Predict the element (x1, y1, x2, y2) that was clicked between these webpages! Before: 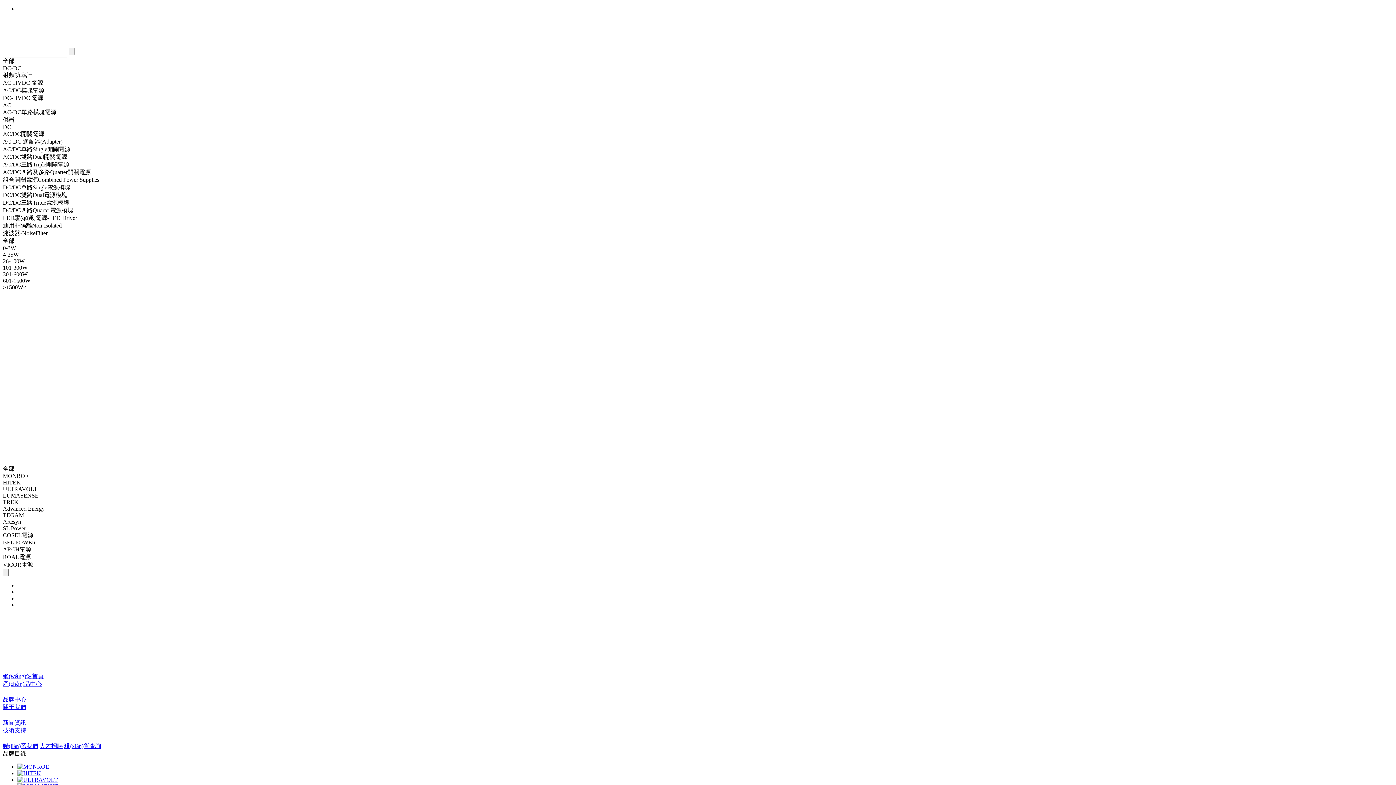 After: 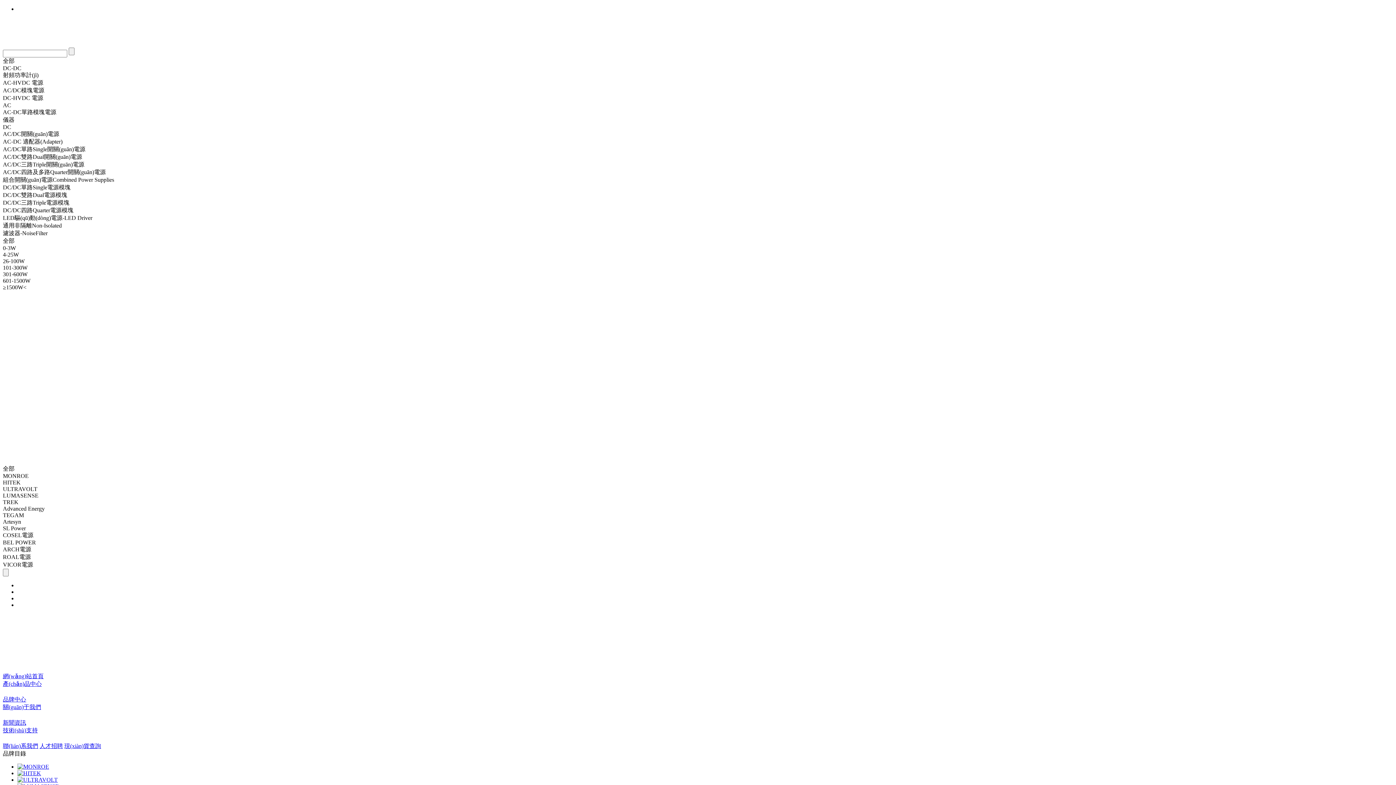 Action: label: 新聞資訊 bbox: (2, 720, 26, 726)